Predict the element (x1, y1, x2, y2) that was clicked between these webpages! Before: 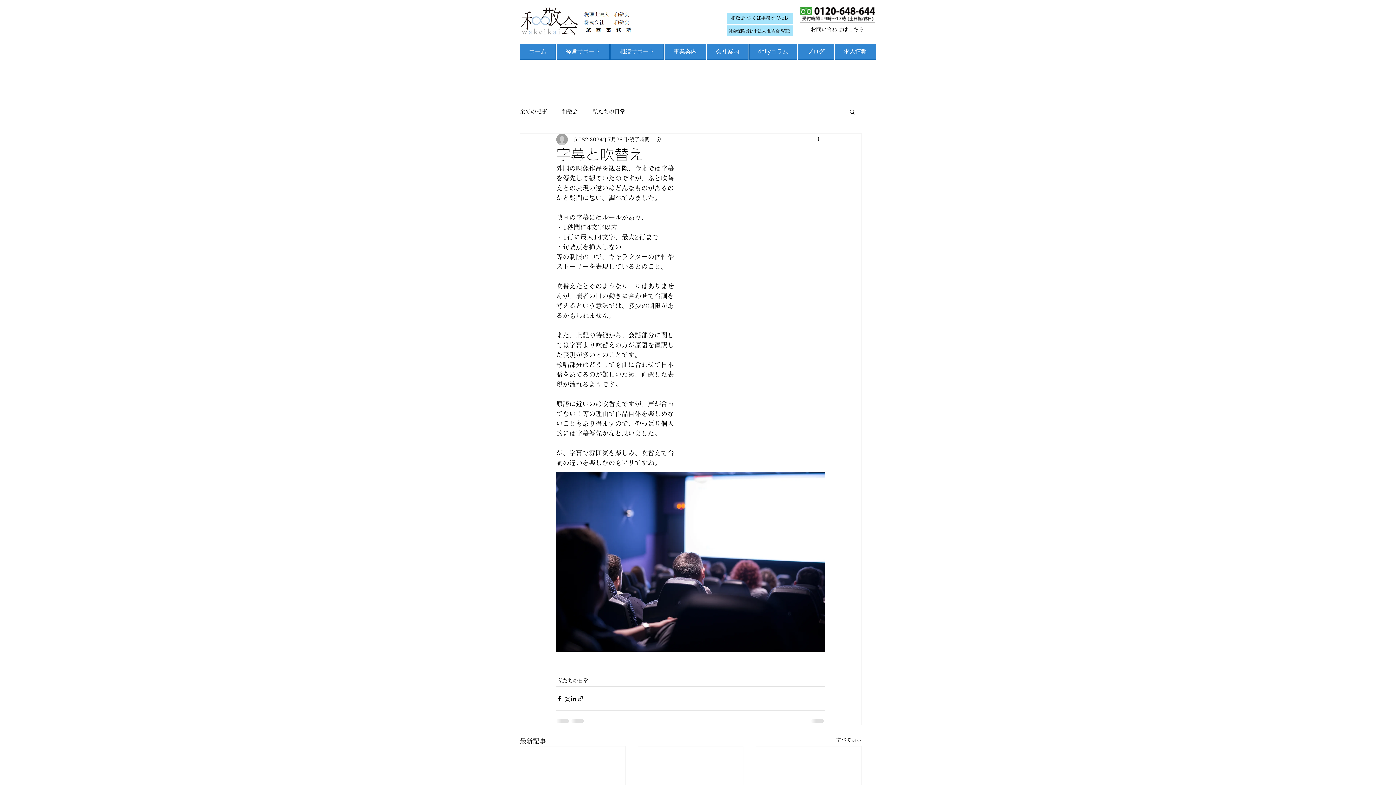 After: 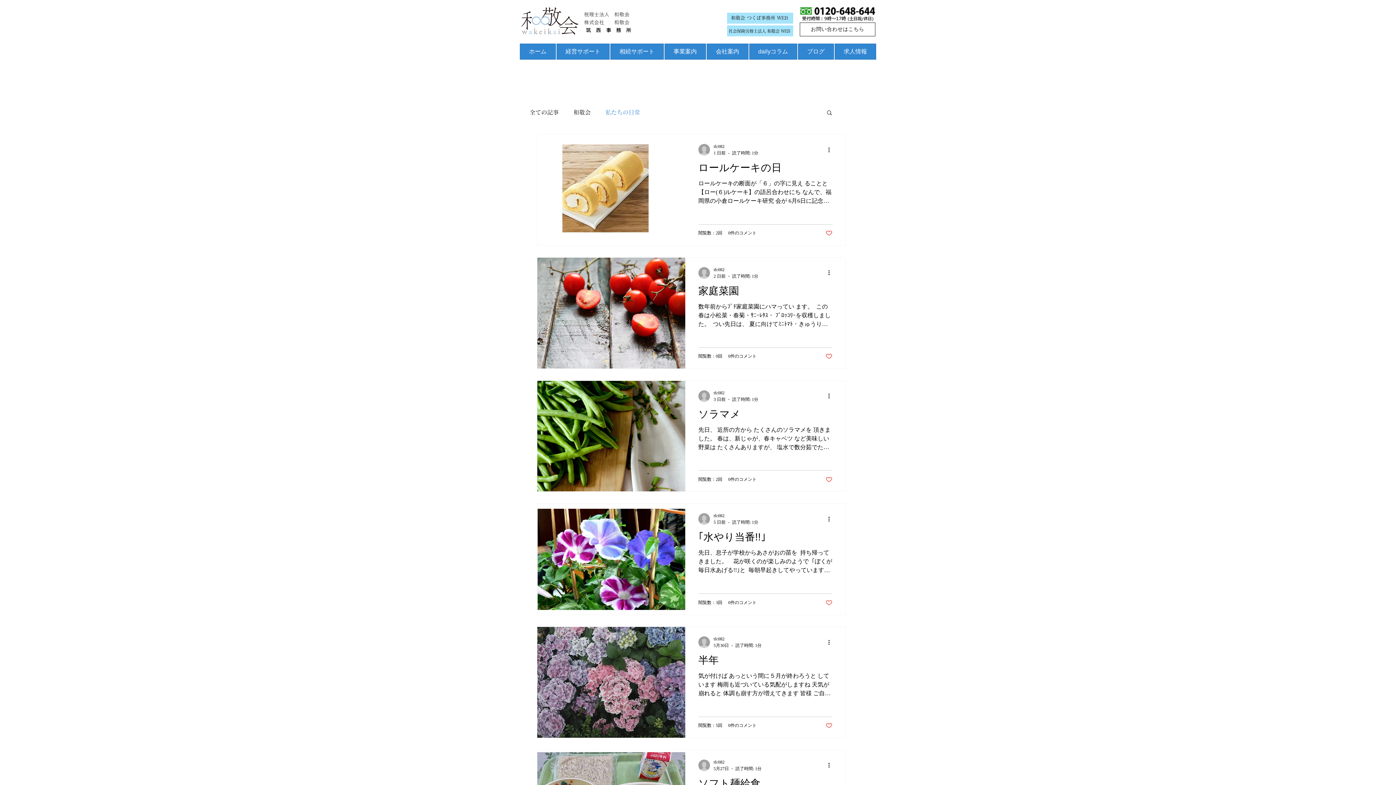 Action: label: 私たちの日常 bbox: (557, 677, 588, 685)